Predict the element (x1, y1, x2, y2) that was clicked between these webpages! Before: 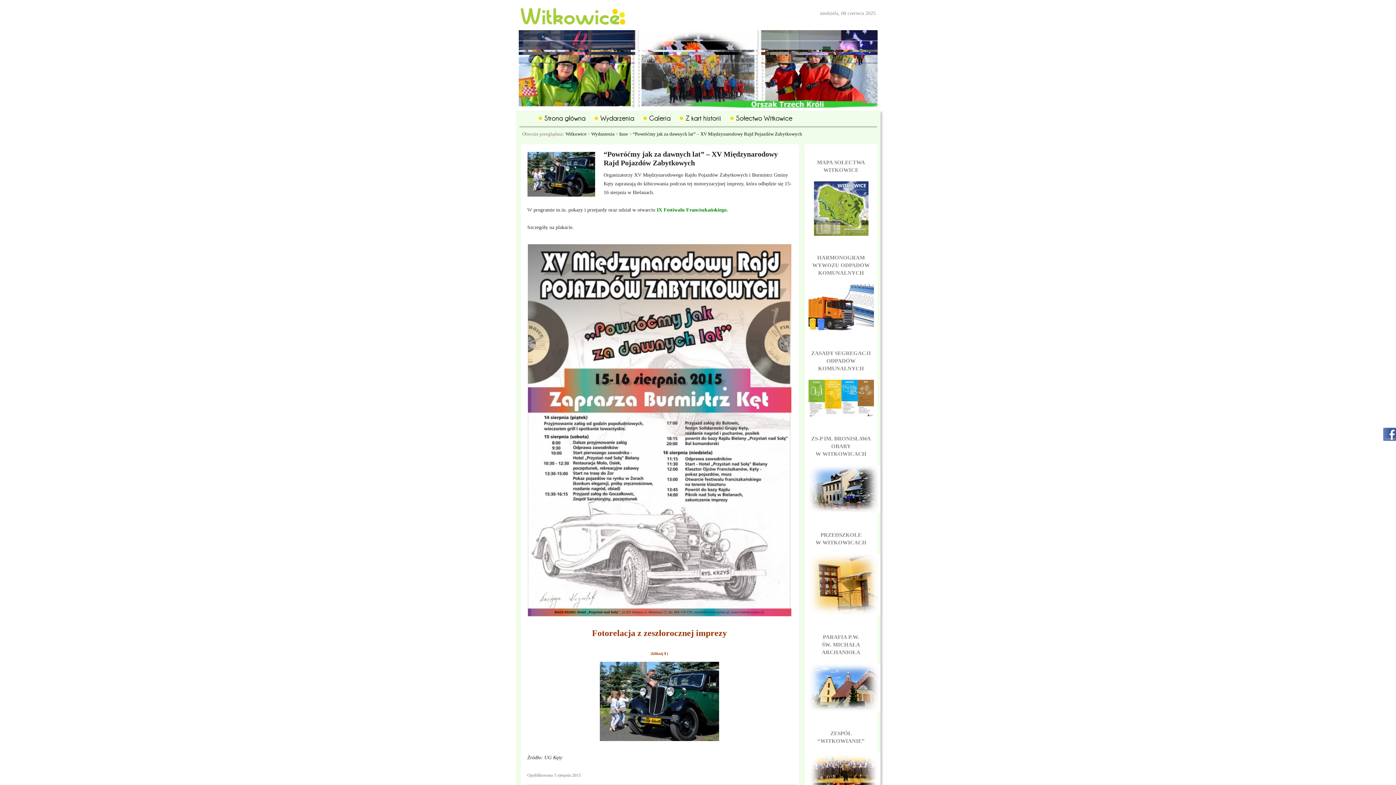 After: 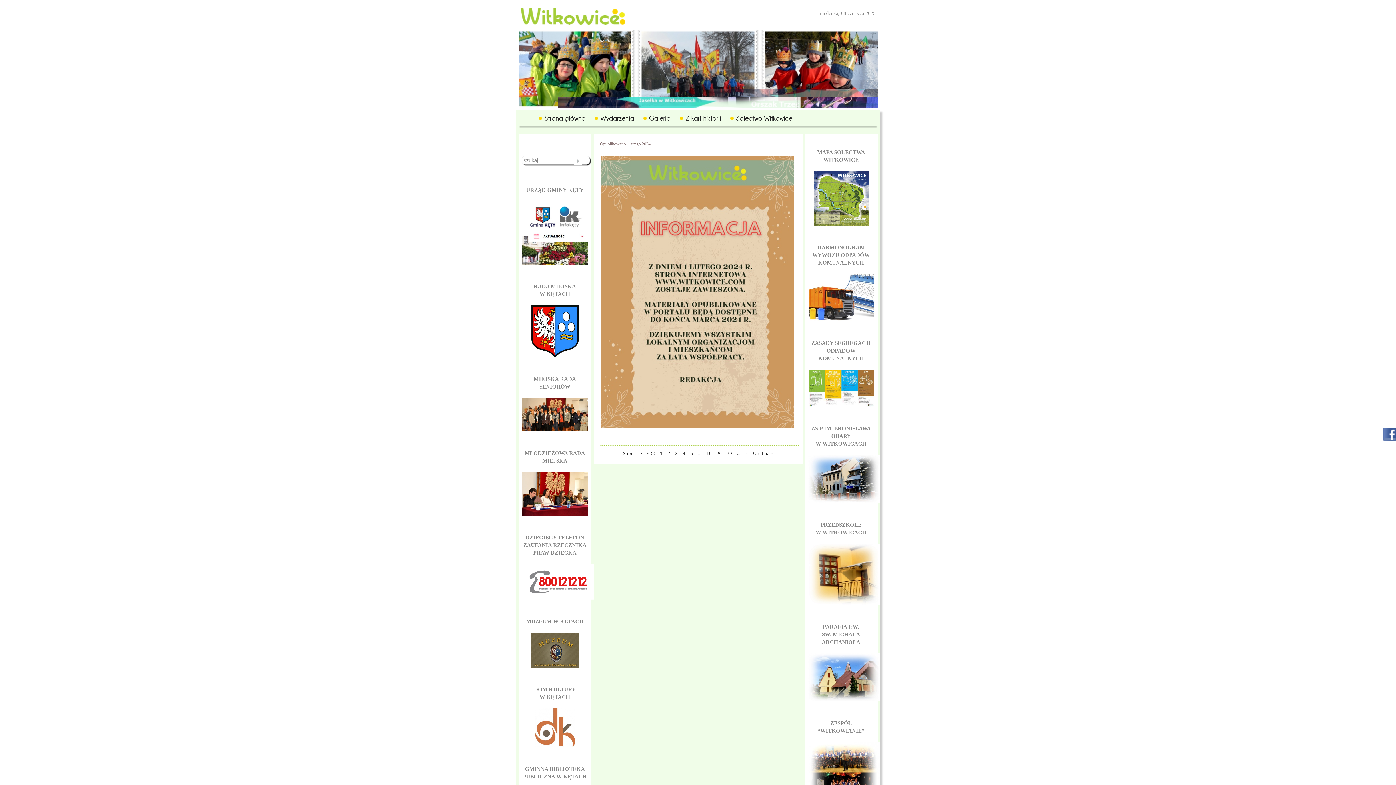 Action: bbox: (538, 114, 585, 122) label: Strona główna